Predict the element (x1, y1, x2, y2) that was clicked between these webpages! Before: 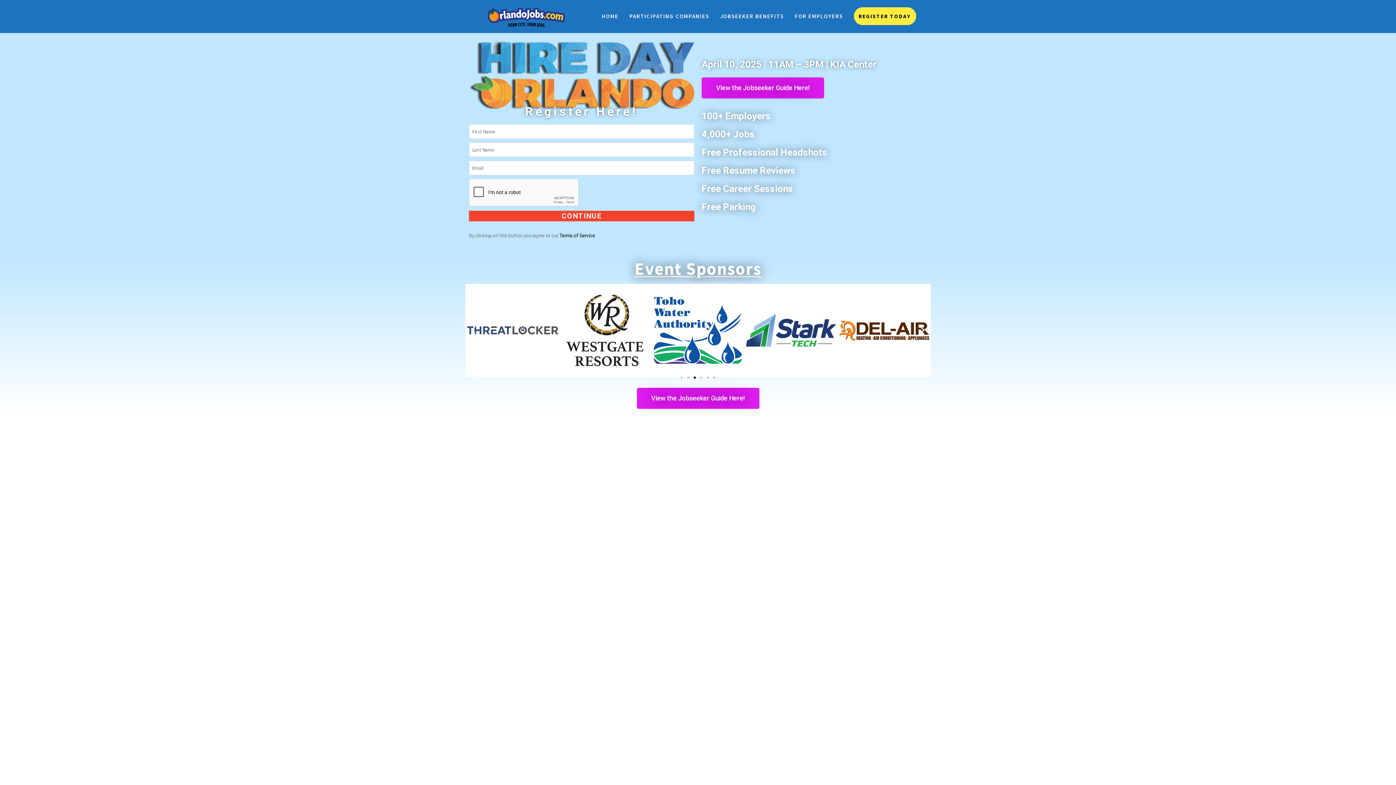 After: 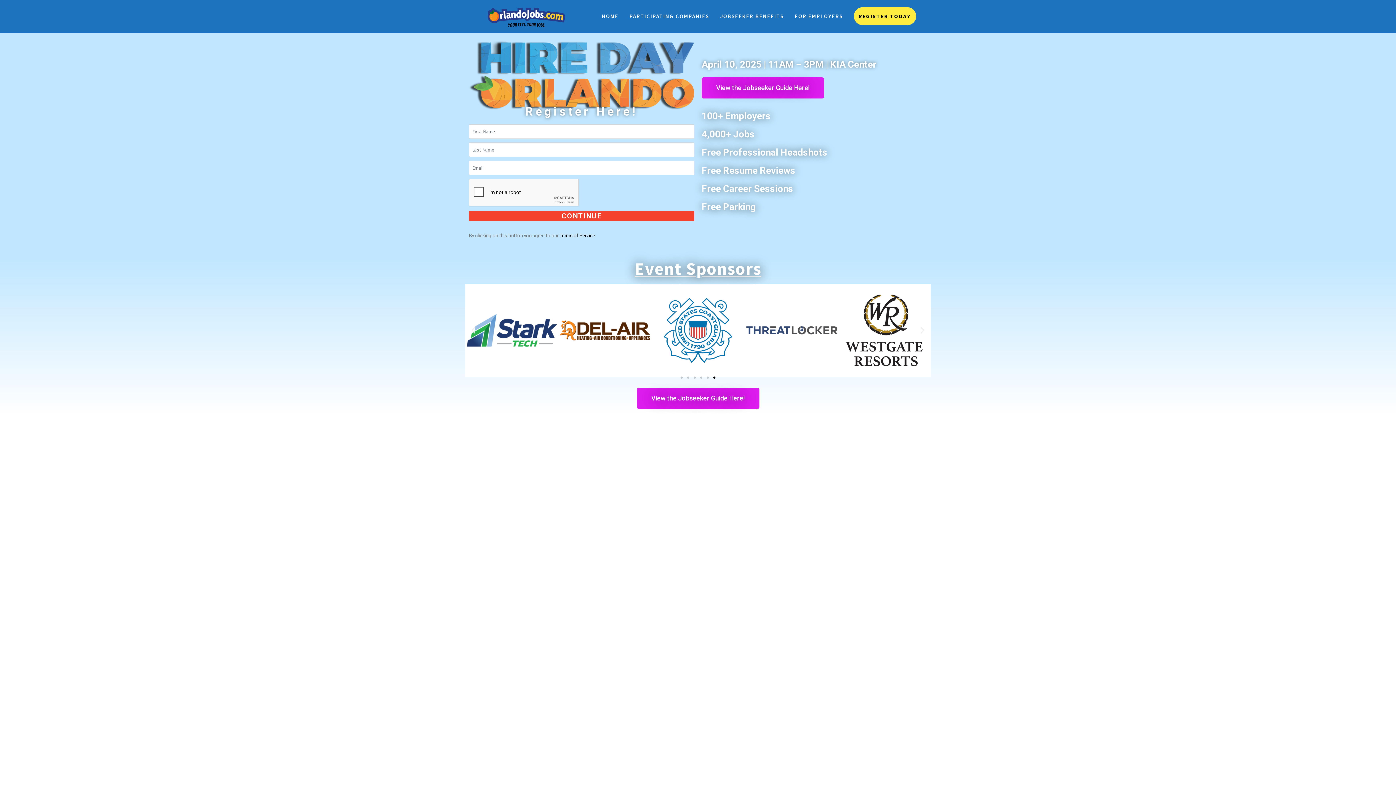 Action: bbox: (918, 326, 927, 335) label: Next slide